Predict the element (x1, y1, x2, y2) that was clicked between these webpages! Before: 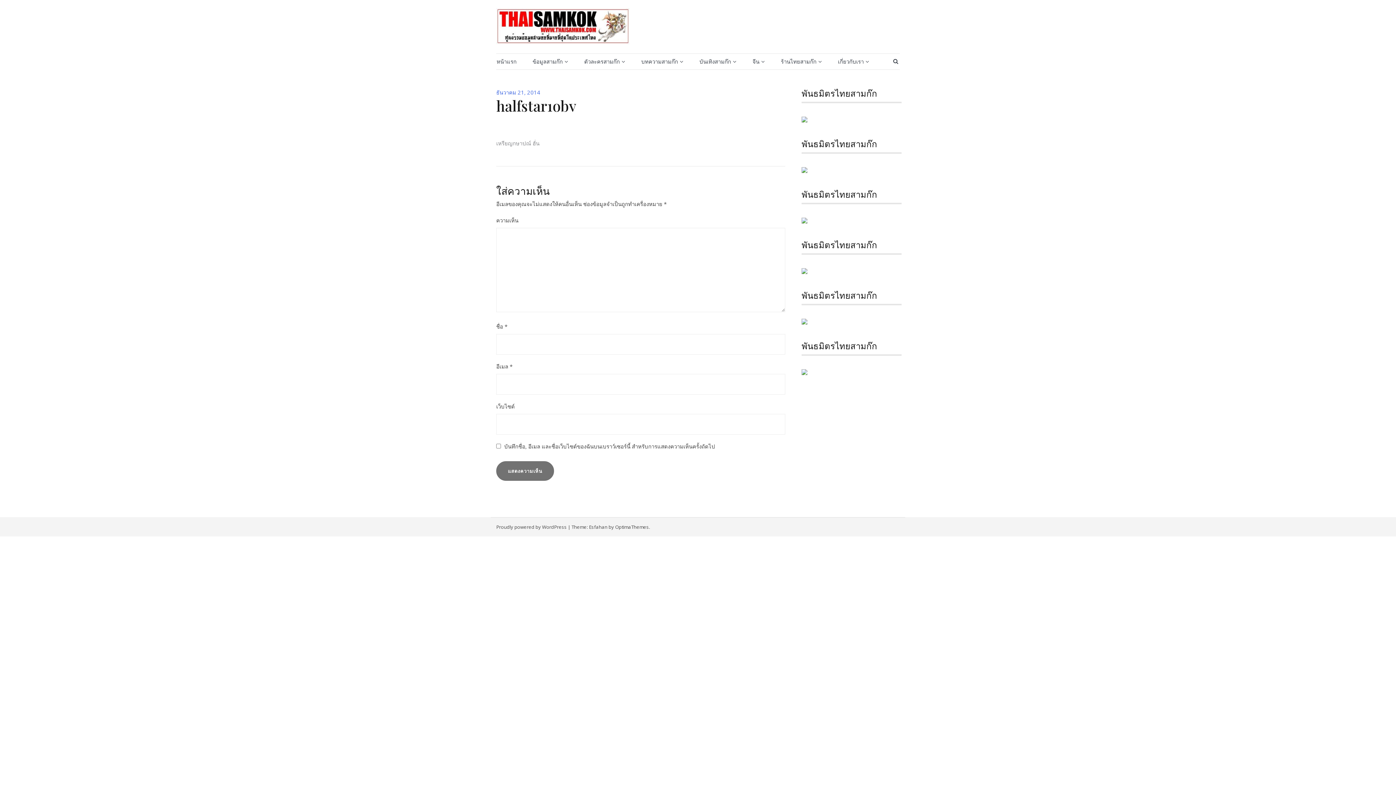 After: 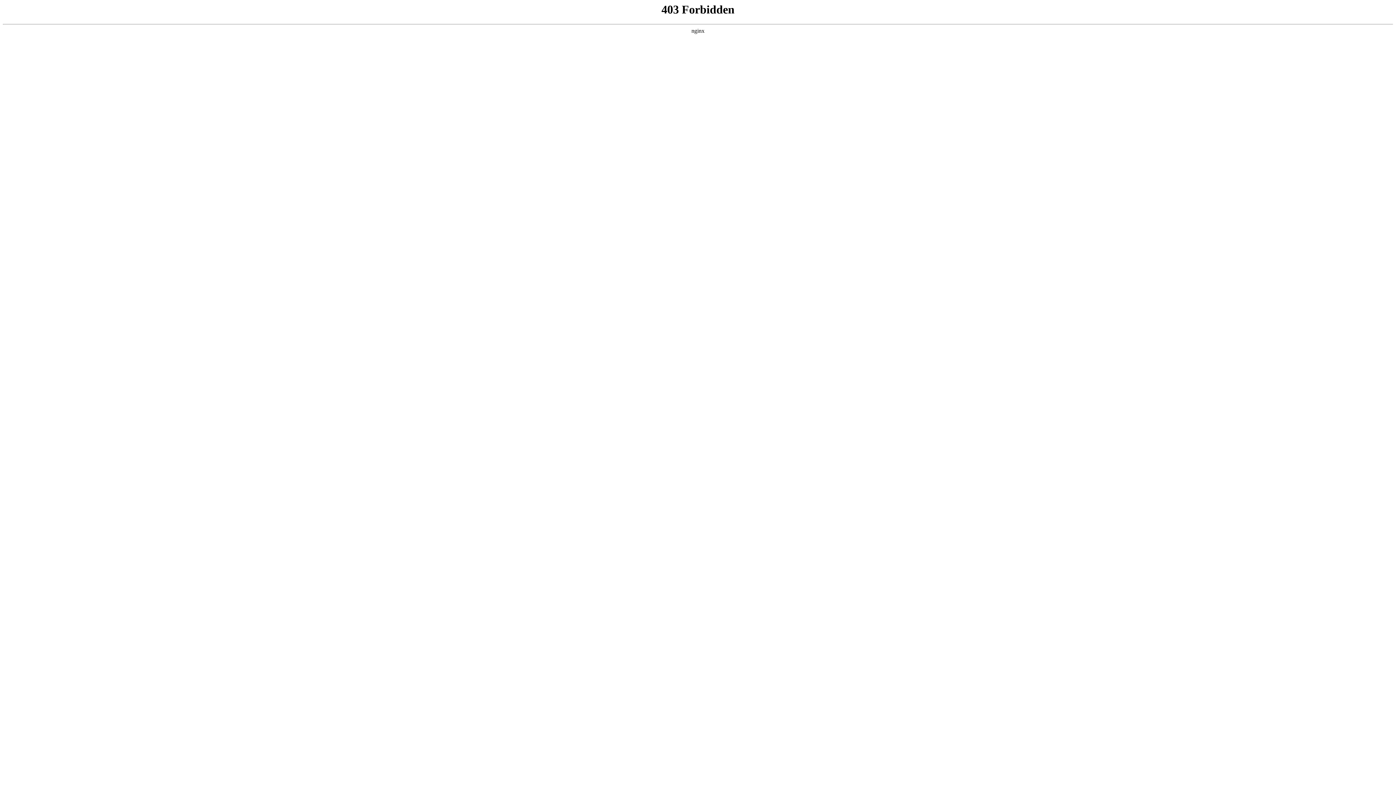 Action: label: Proudly powered by WordPress bbox: (496, 524, 566, 530)